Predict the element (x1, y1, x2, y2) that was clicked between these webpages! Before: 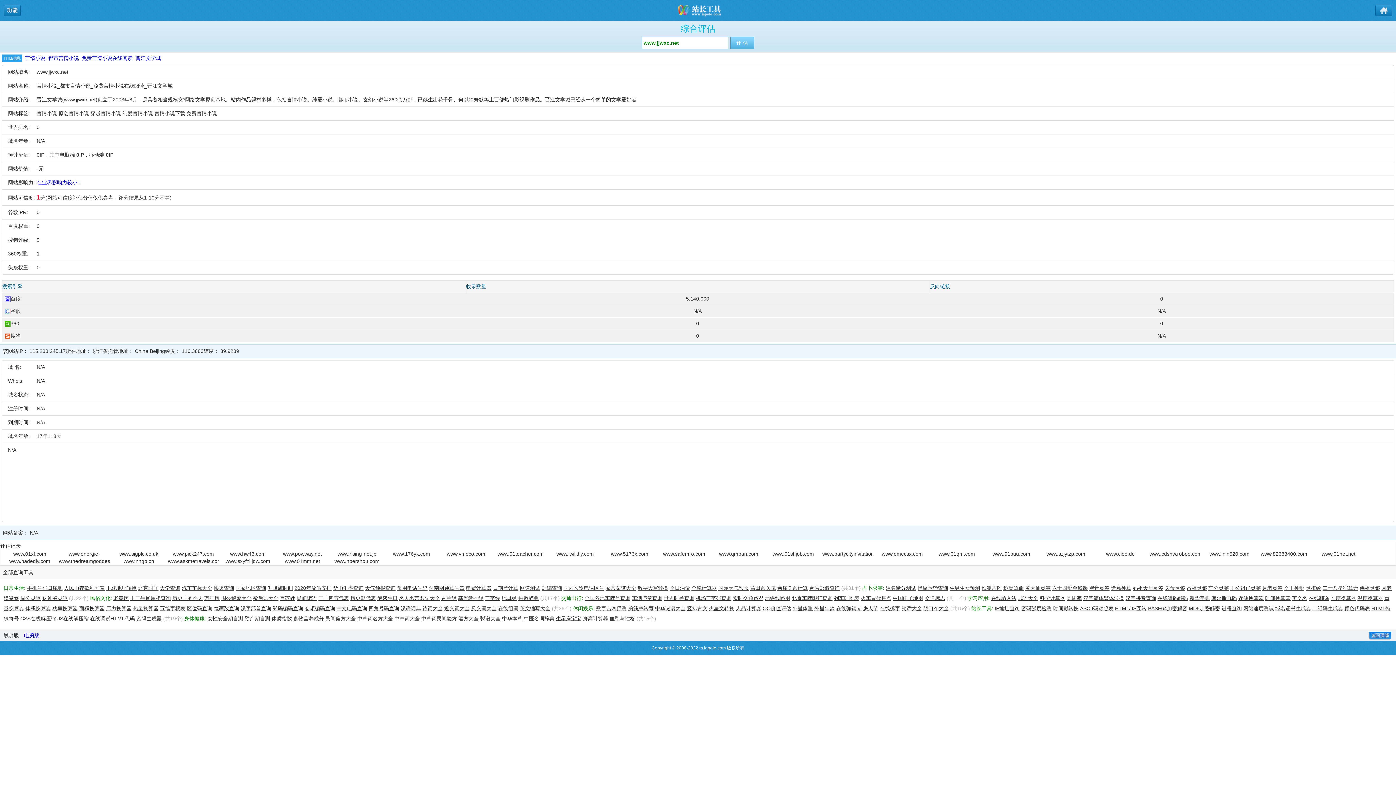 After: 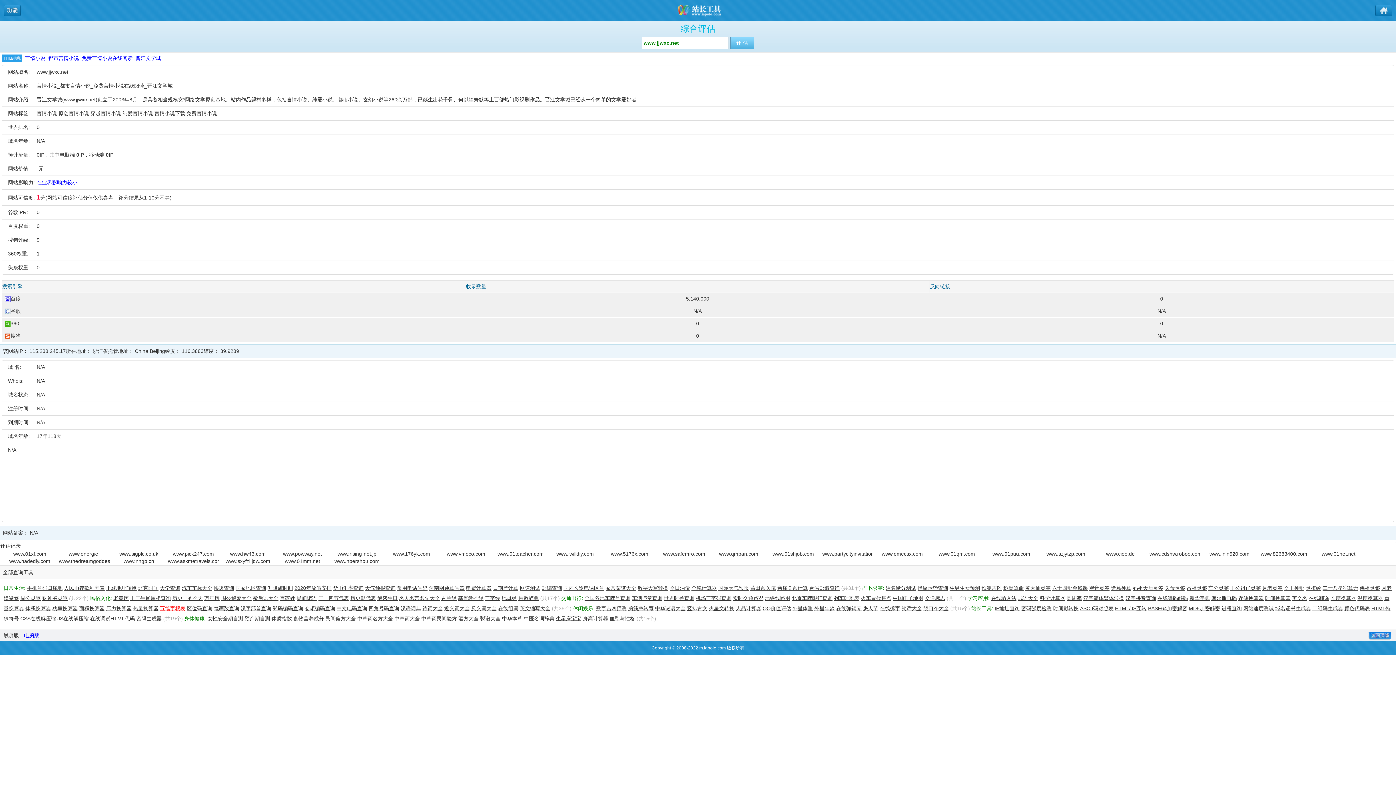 Action: bbox: (160, 605, 185, 611) label: 五笔字根表